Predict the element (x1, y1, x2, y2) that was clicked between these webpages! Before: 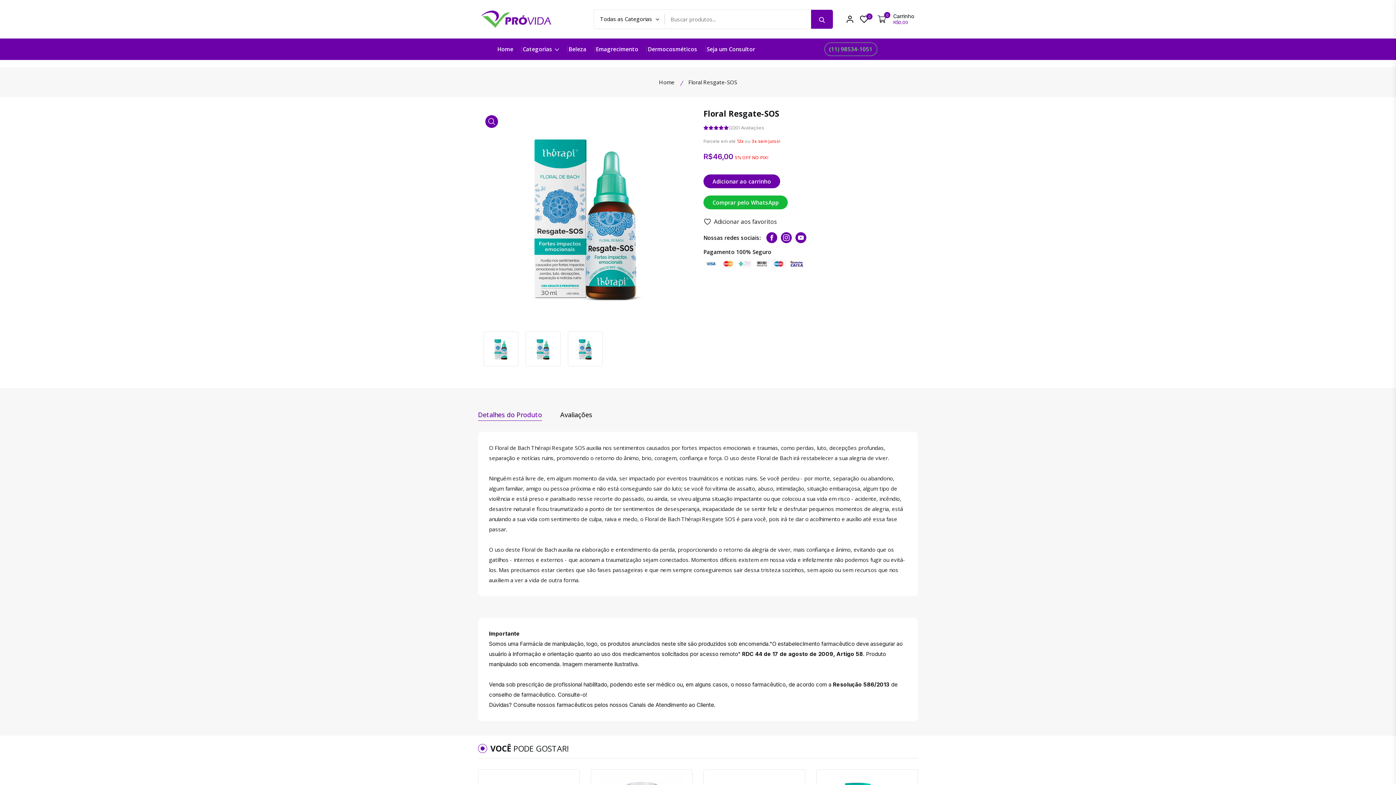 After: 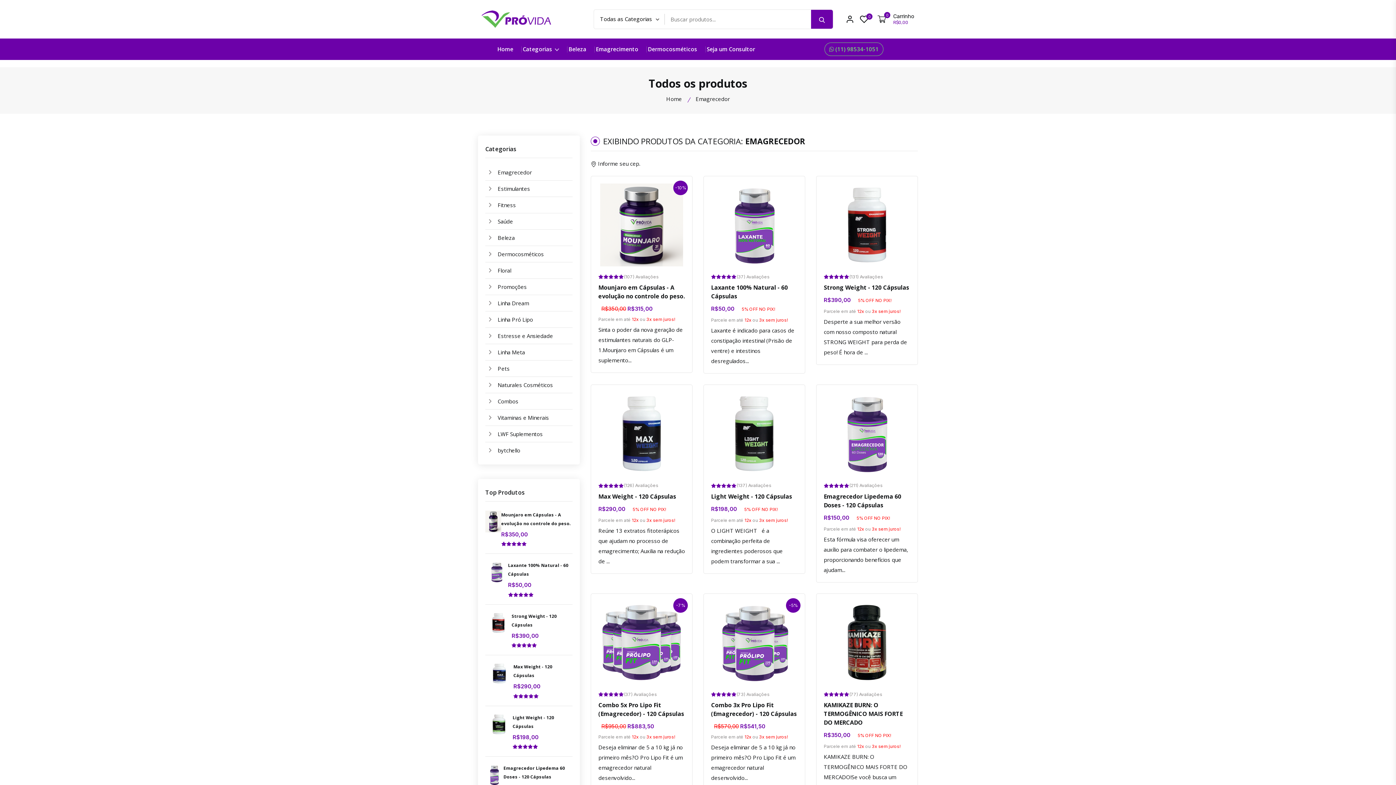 Action: bbox: (591, 42, 643, 56) label: Emagrecimento